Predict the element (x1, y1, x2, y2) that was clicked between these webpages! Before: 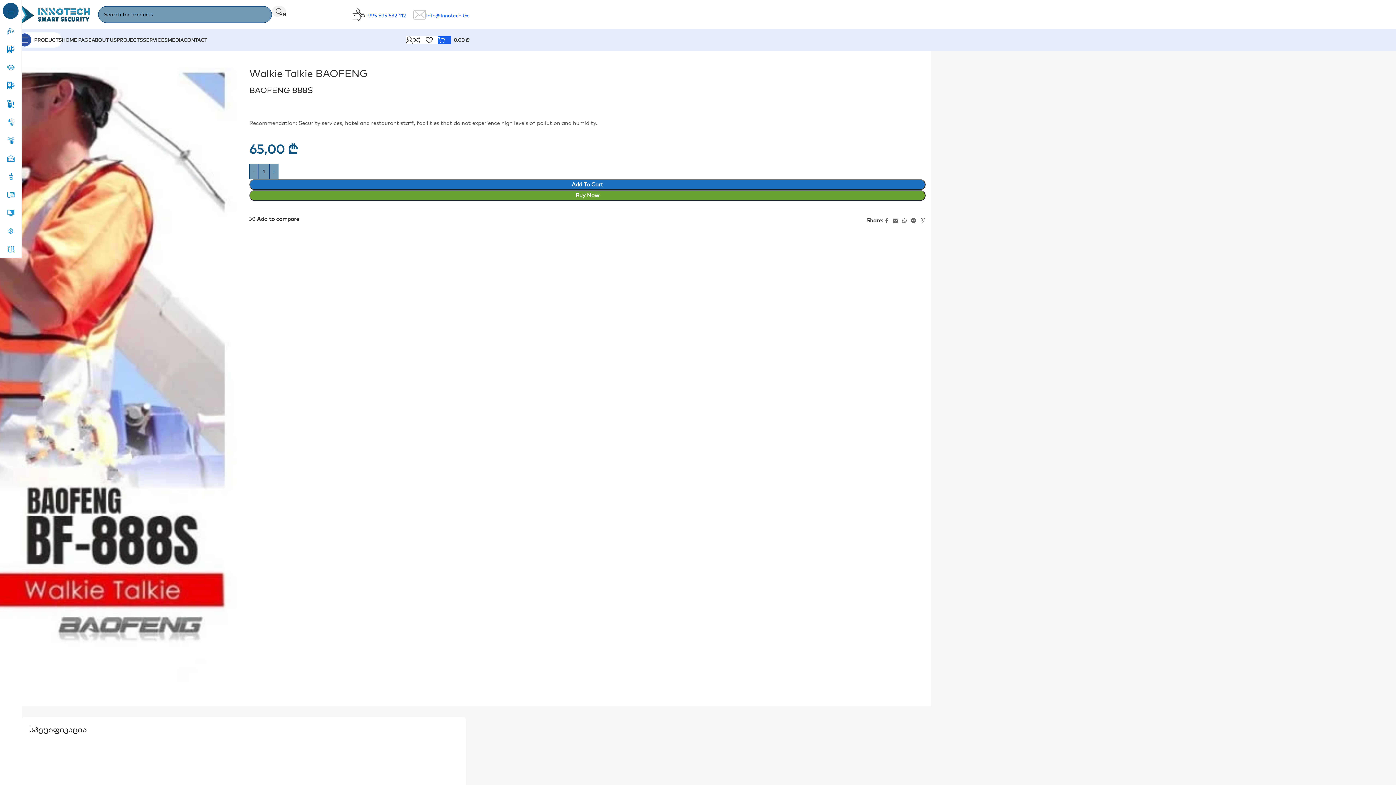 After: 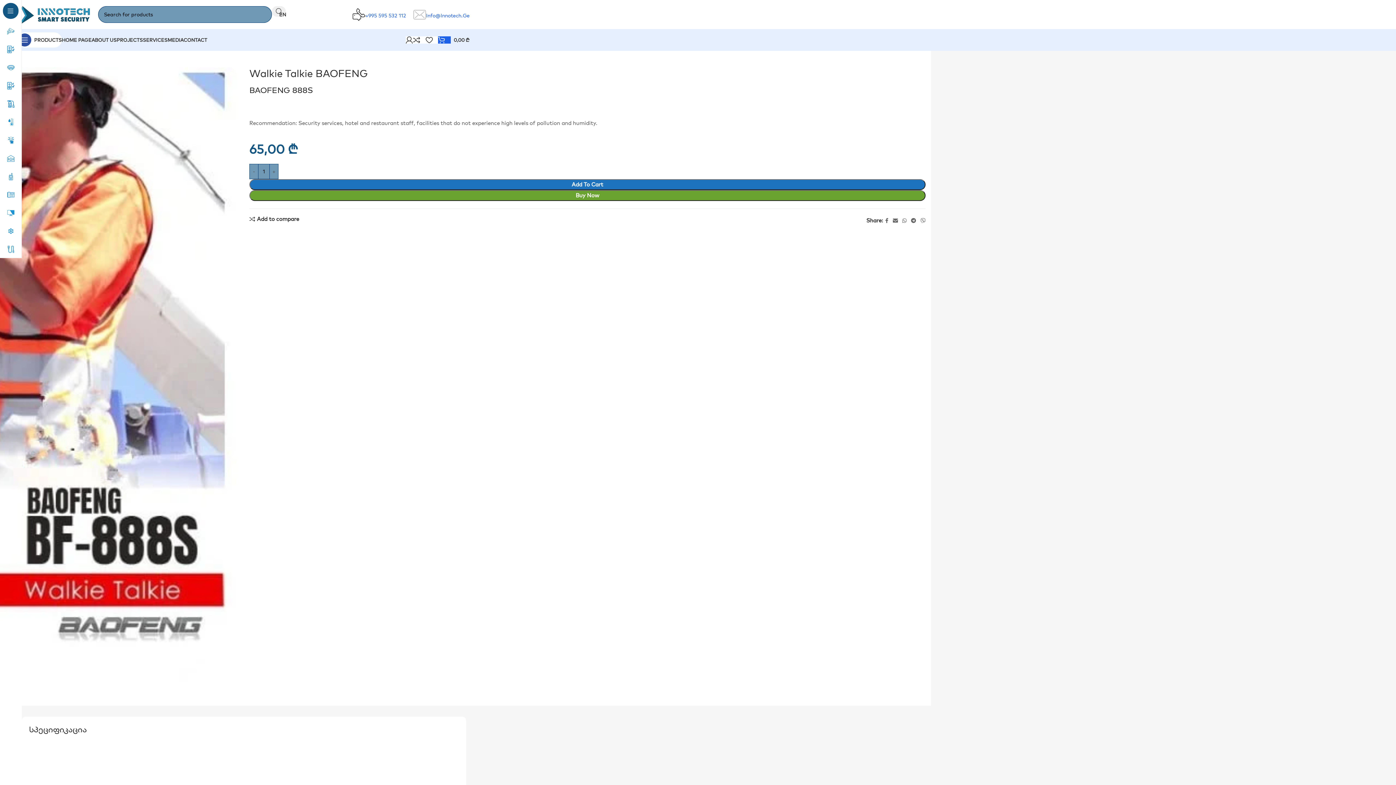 Action: label: 0 bbox: (425, 32, 438, 47)